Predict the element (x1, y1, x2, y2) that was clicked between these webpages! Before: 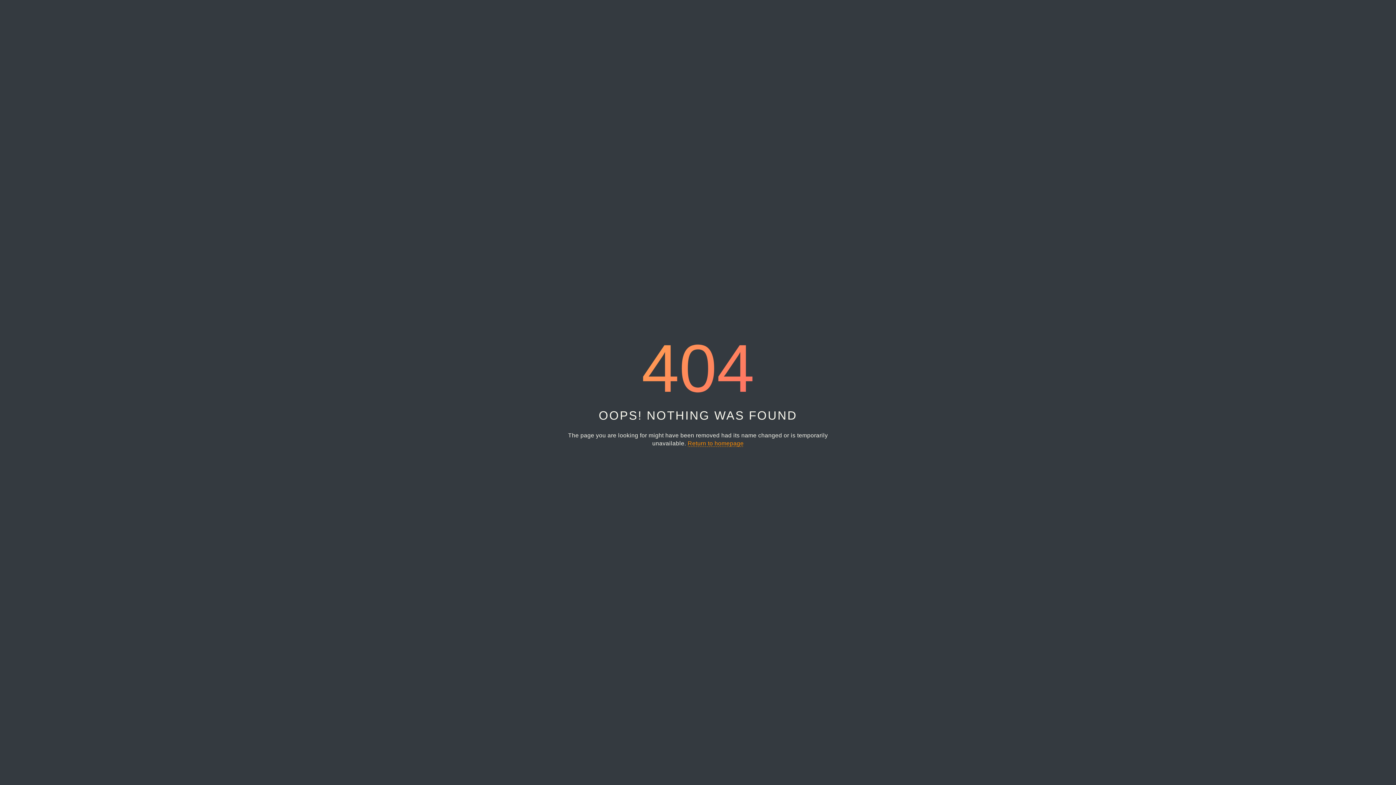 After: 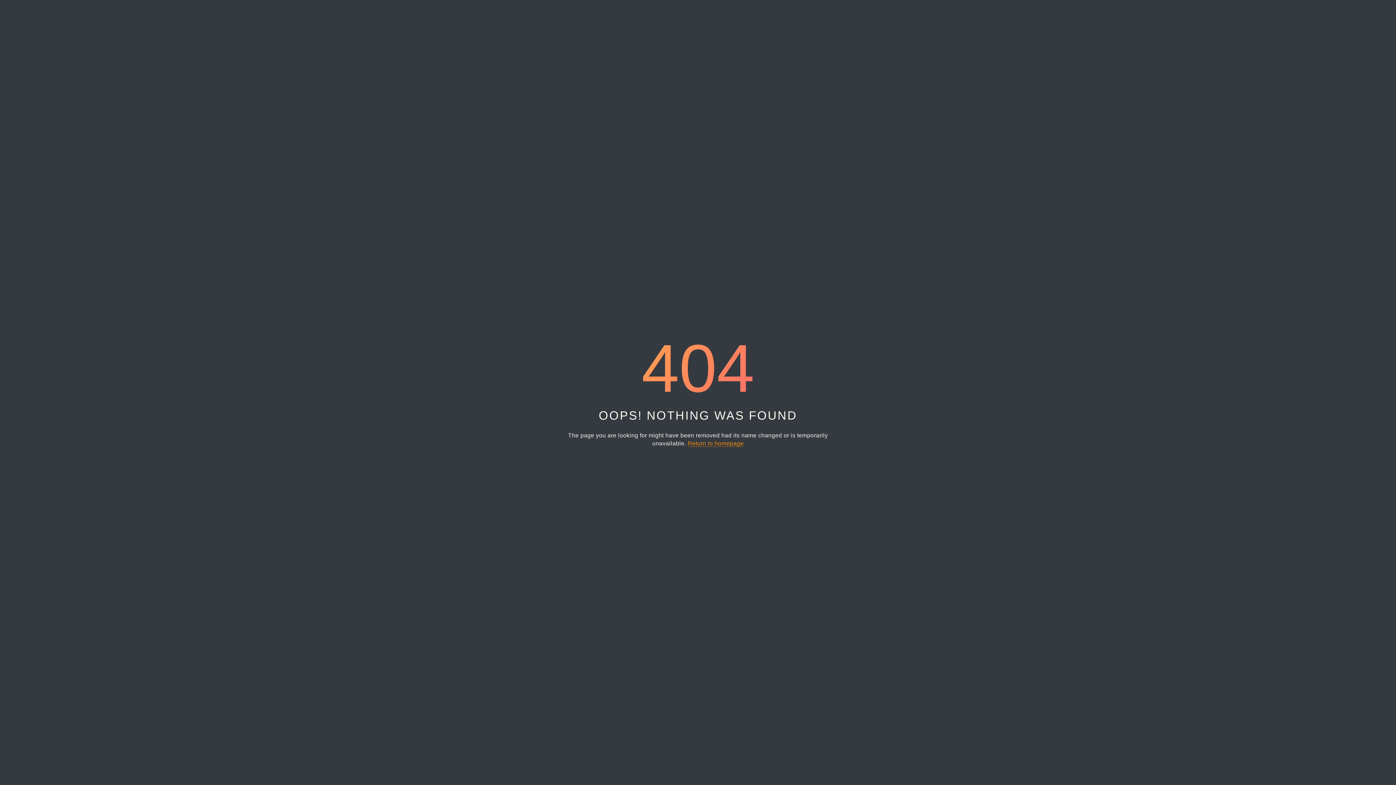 Action: bbox: (687, 440, 743, 447) label: Return to homepage